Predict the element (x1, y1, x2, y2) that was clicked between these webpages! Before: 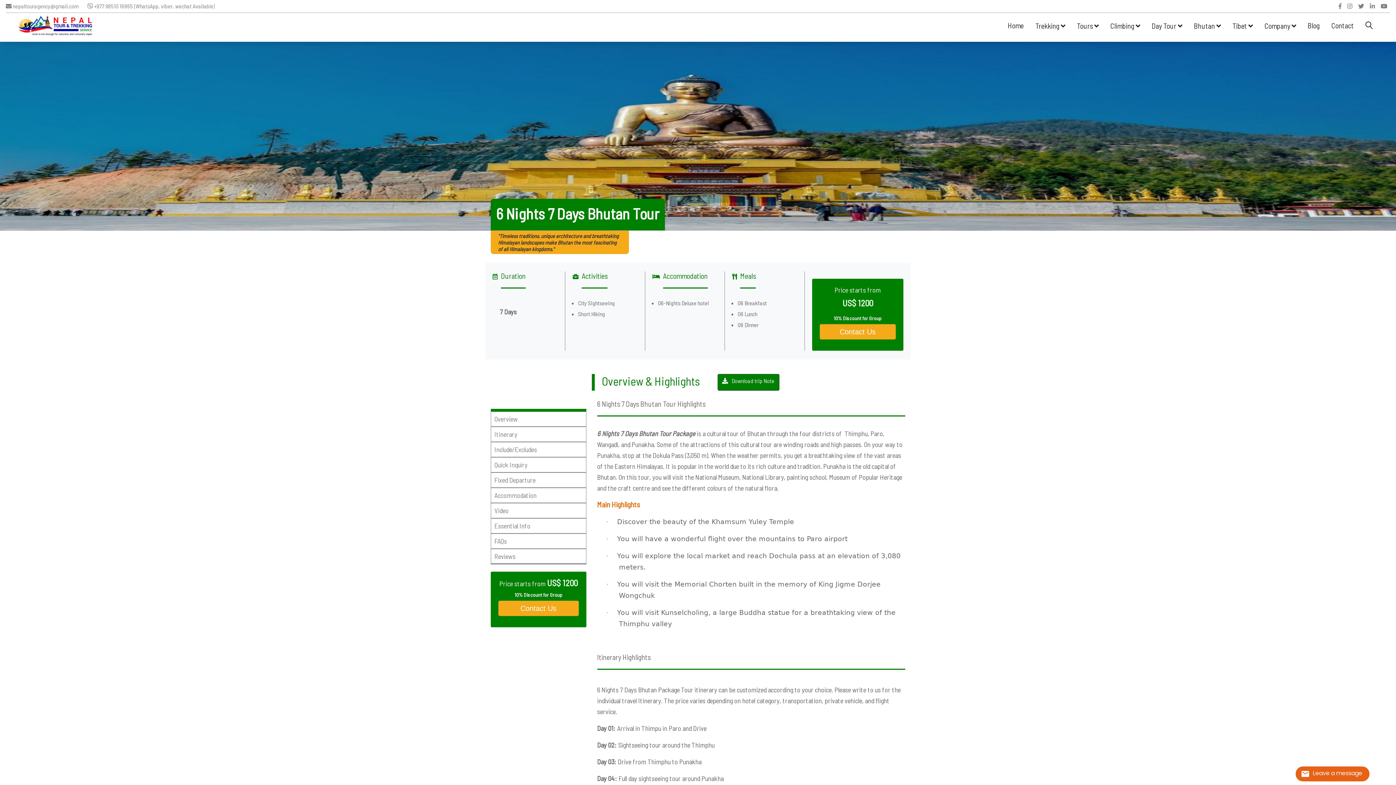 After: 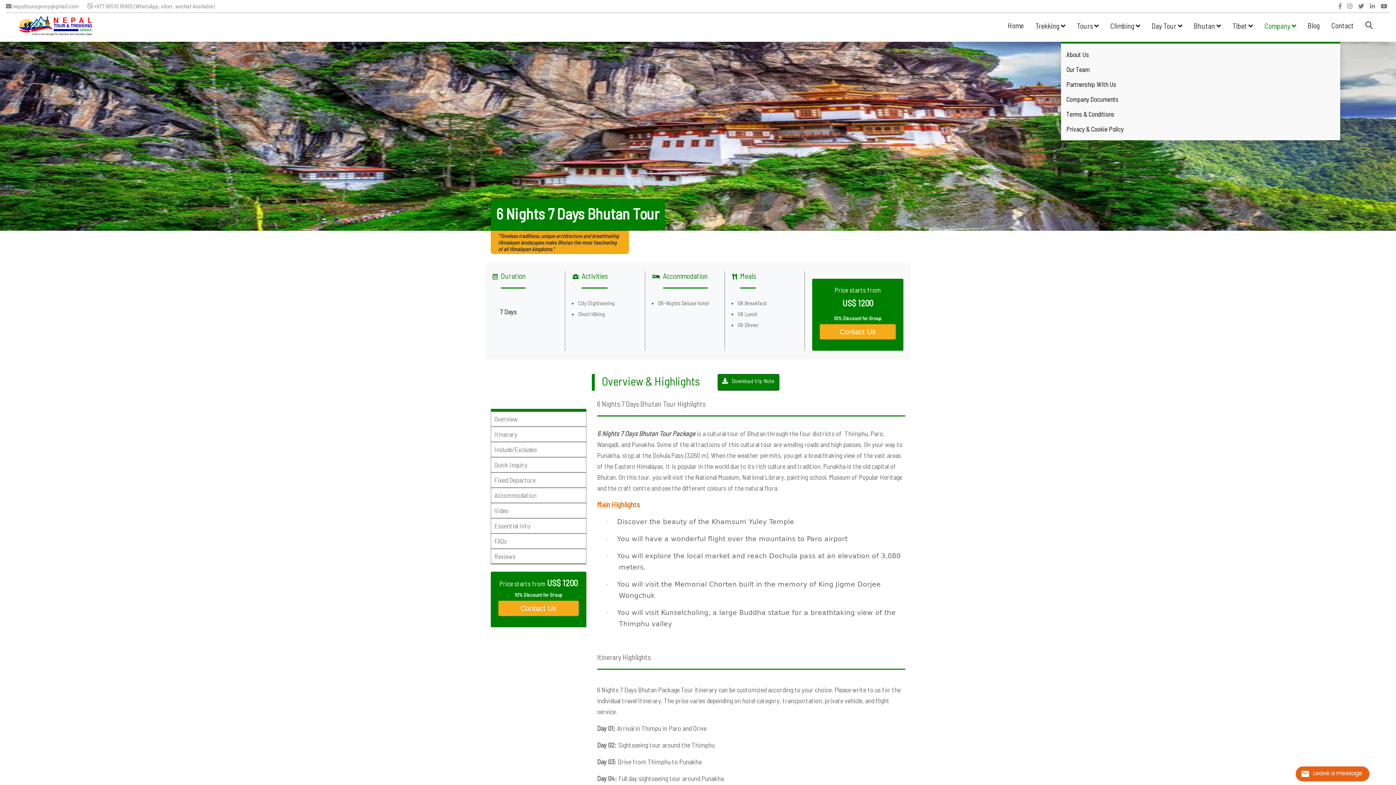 Action: bbox: (1258, 16, 1302, 36) label: Company 